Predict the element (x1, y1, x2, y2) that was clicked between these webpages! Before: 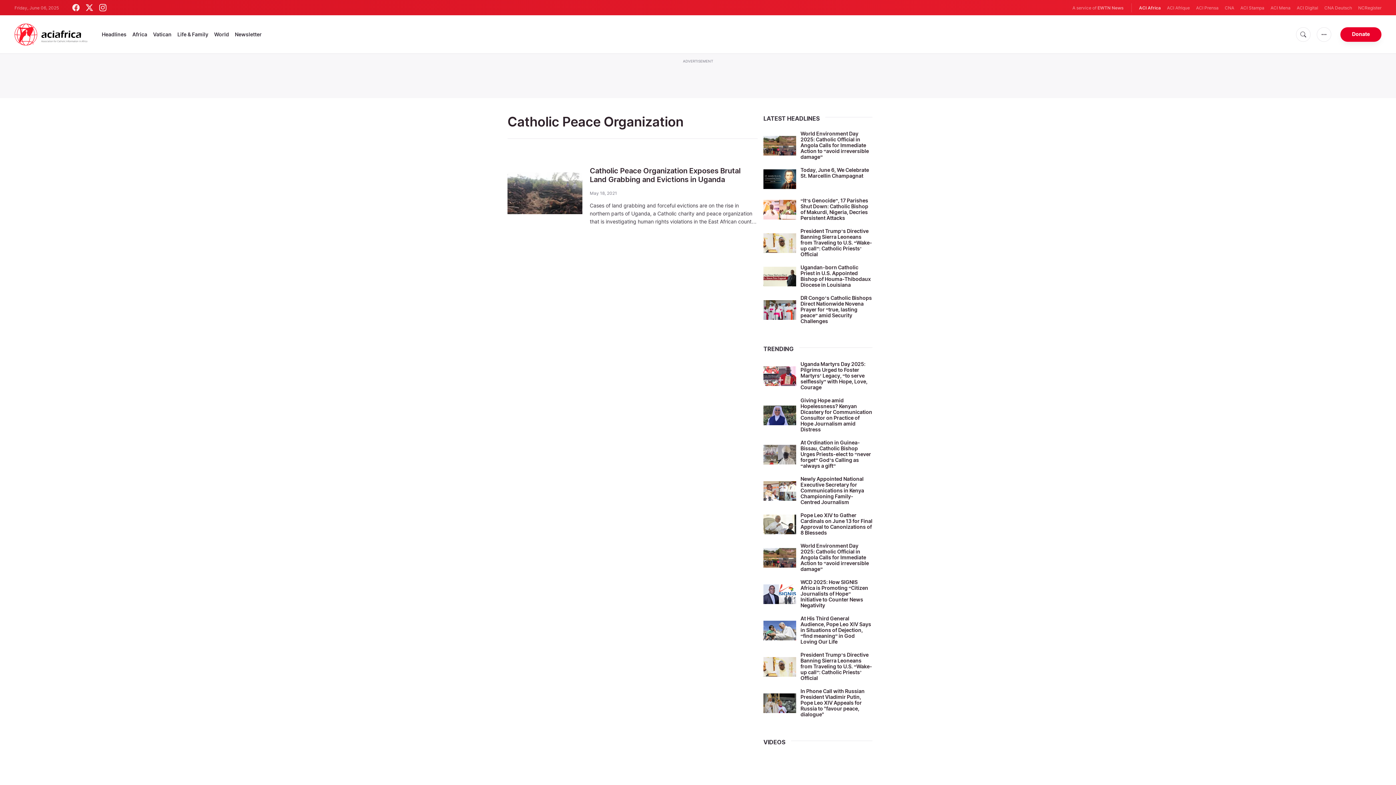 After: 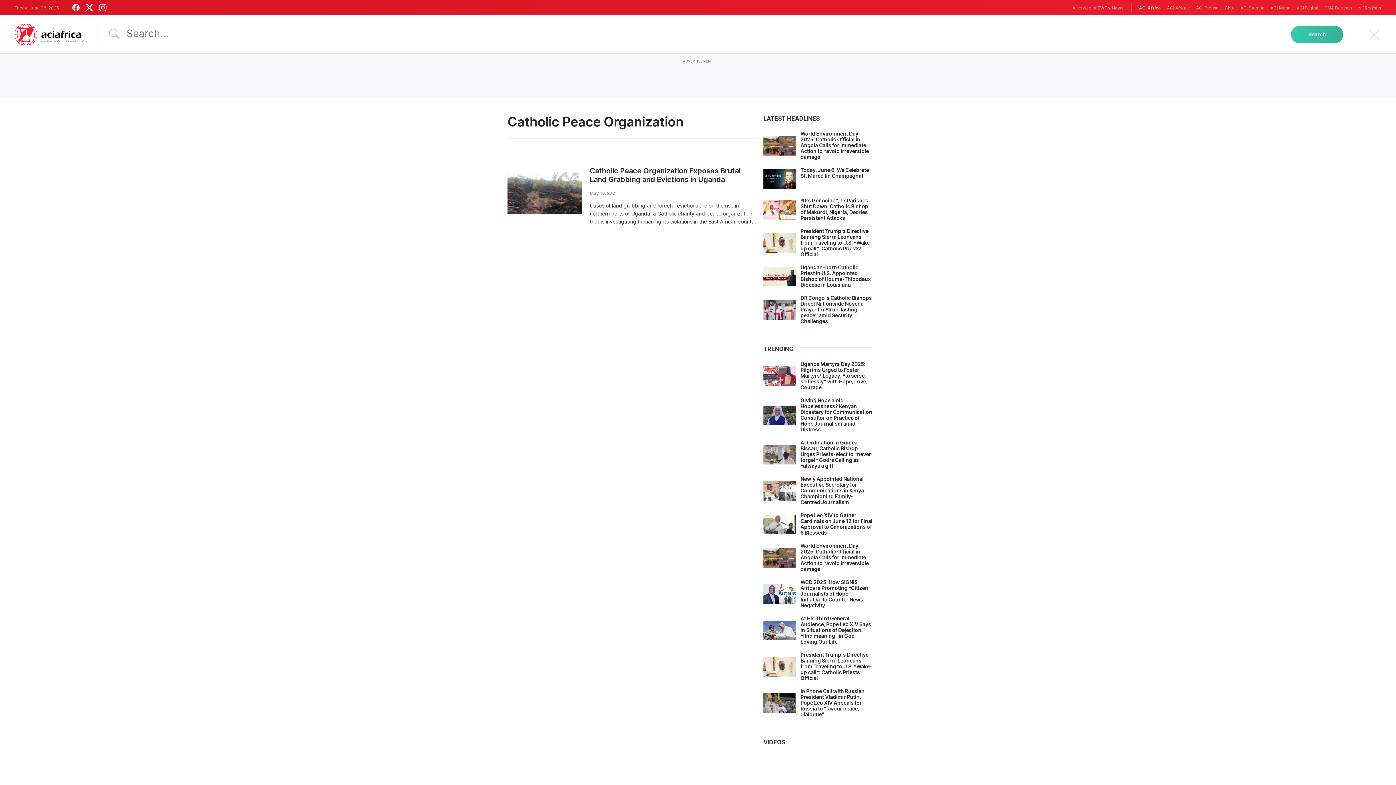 Action: bbox: (1296, 27, 1310, 41)